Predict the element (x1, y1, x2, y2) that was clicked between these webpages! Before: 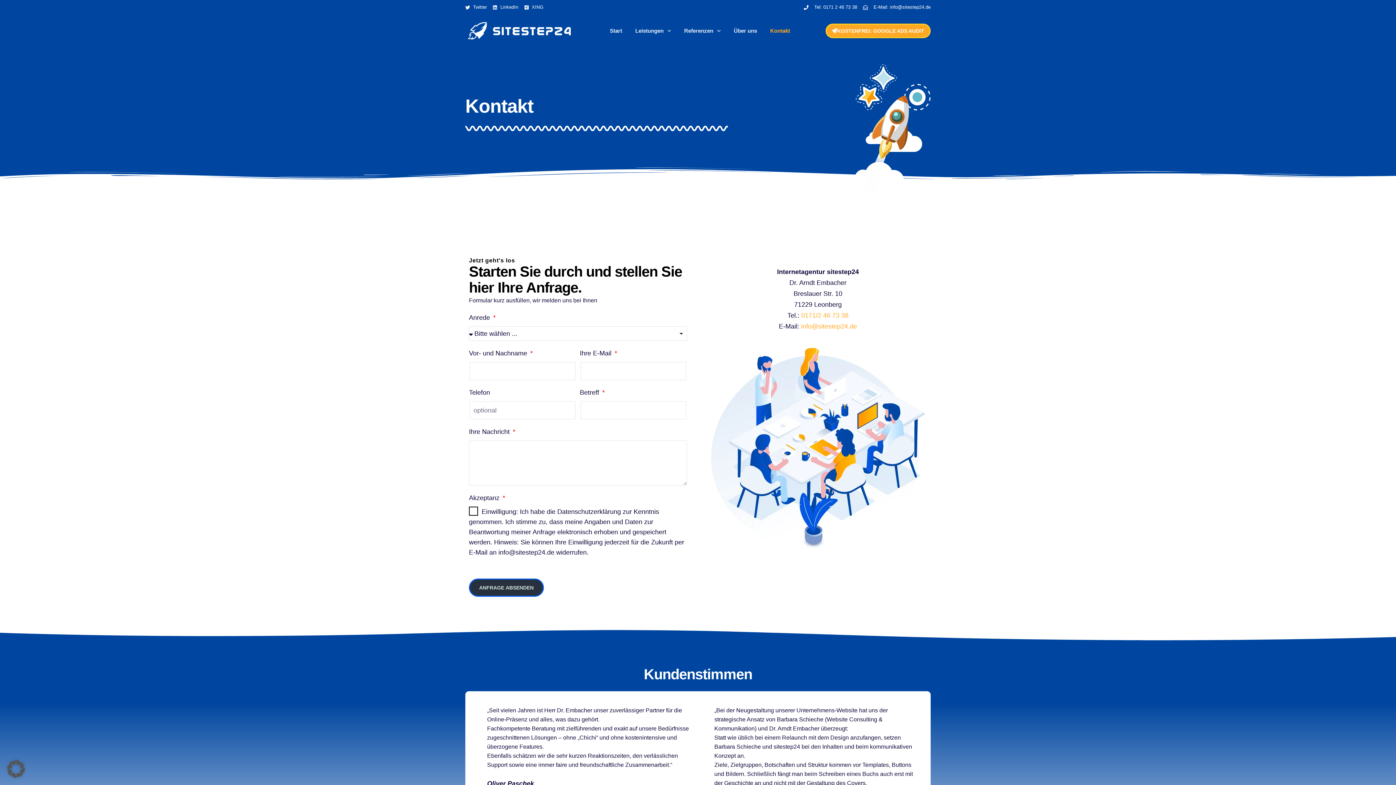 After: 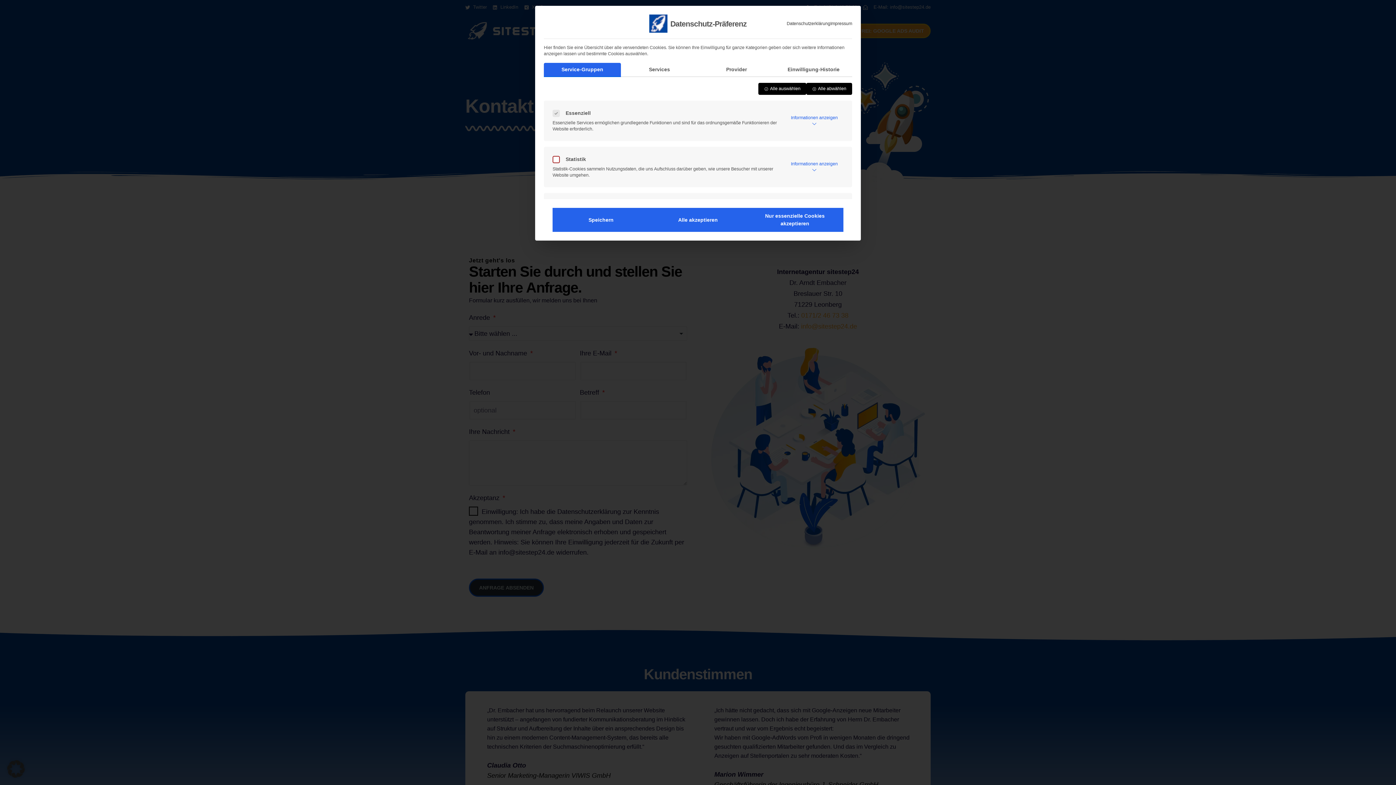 Action: label: Dialog Datenschutz-Präferenz öffnen bbox: (0, 753, 32, 785)